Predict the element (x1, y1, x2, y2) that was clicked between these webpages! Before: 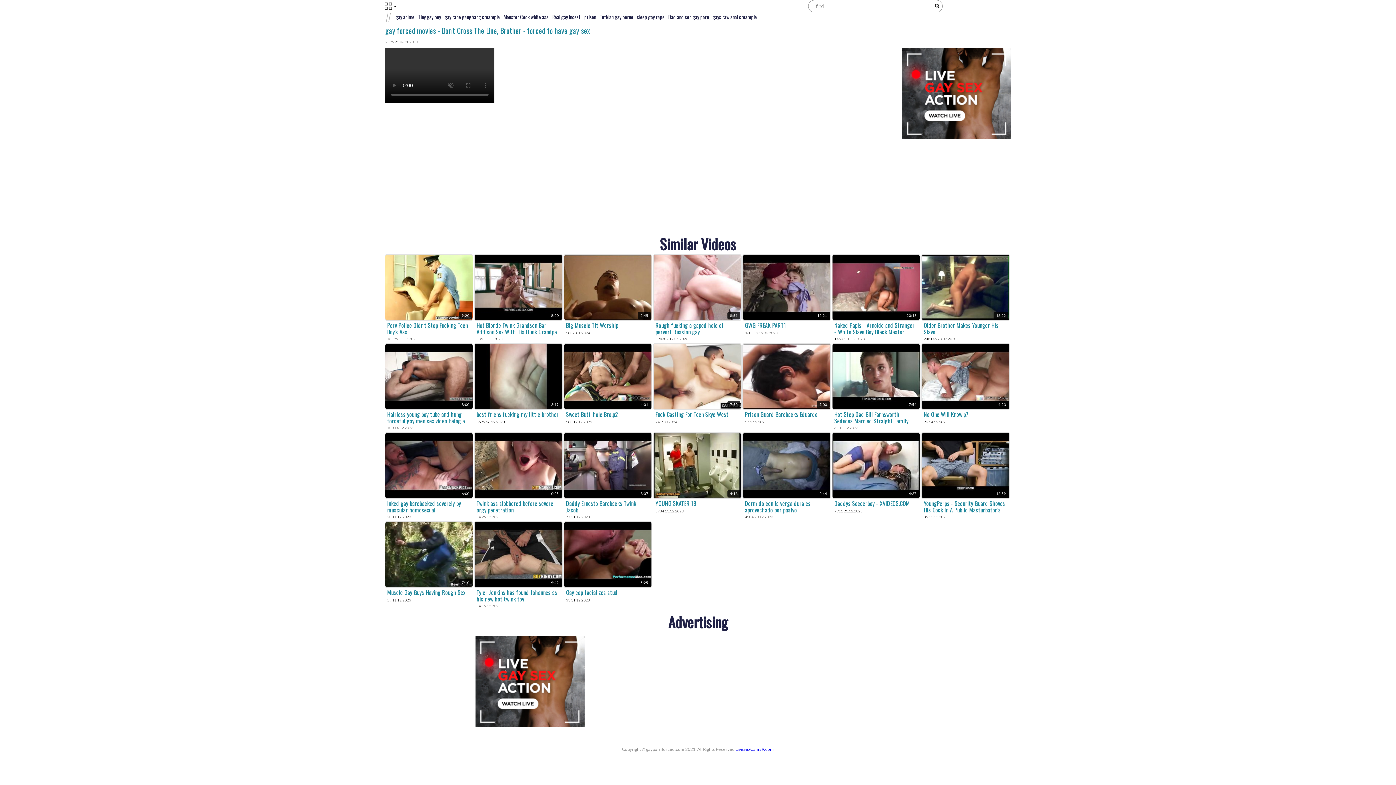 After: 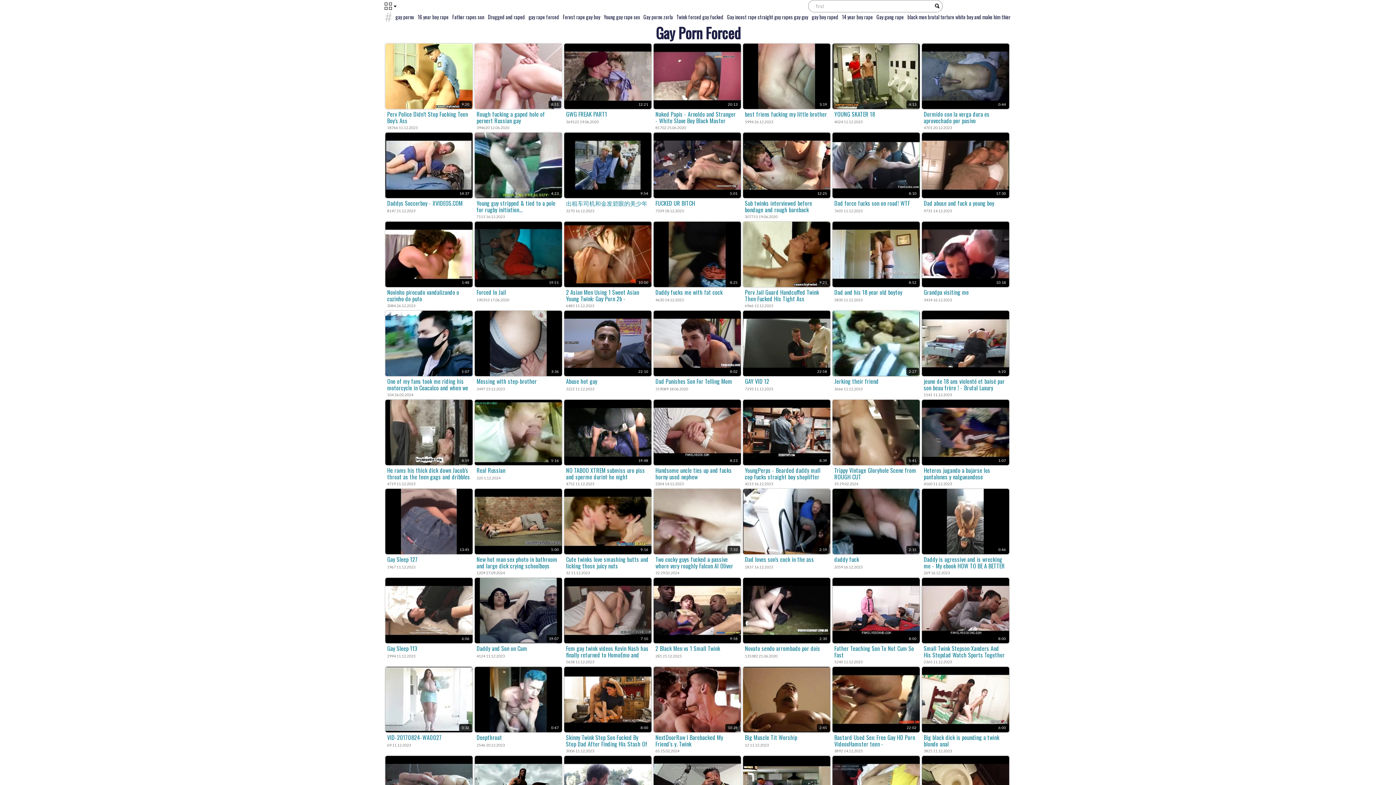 Action: bbox: (832, 433, 920, 514) label: 14:37
Daddys Soccerboy - XVIDEOS.COM
7911 21.12.2023